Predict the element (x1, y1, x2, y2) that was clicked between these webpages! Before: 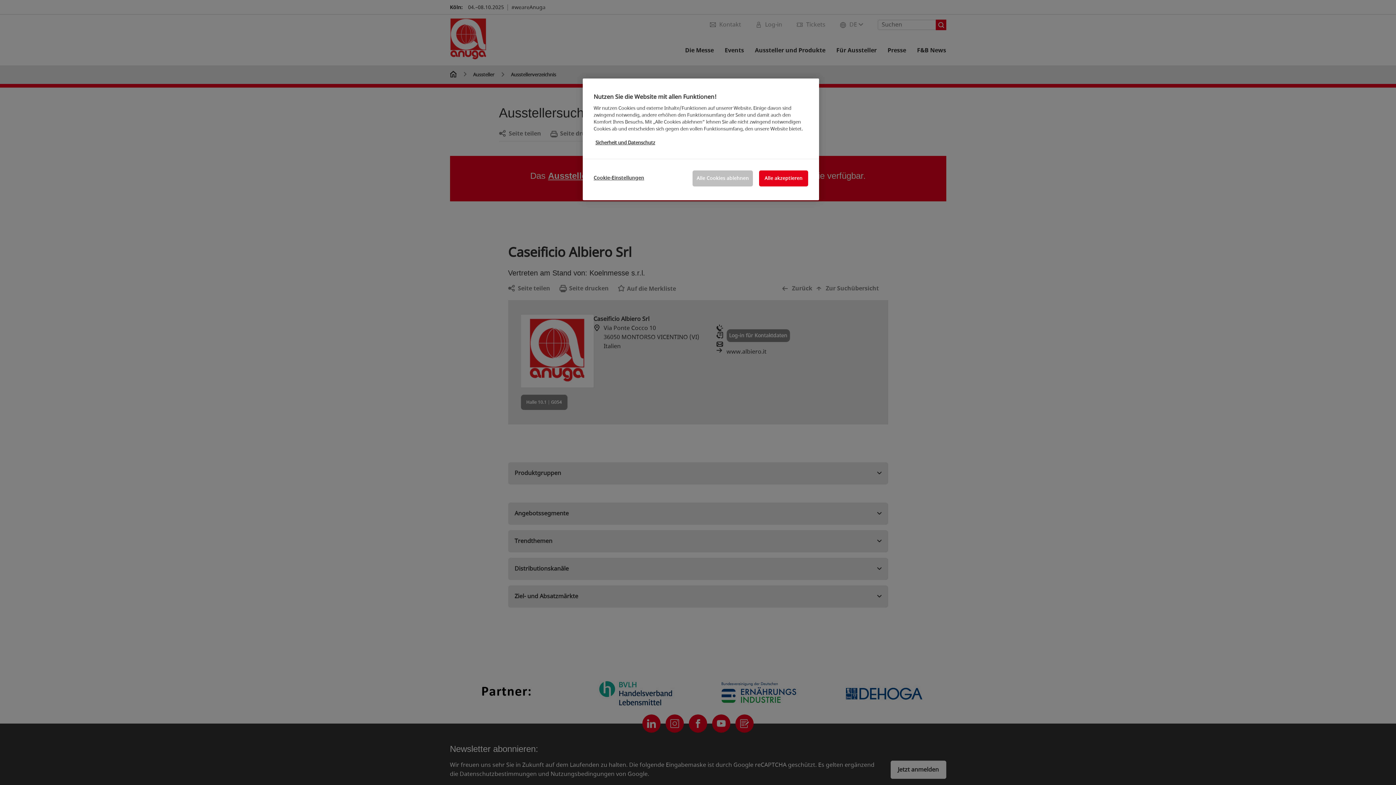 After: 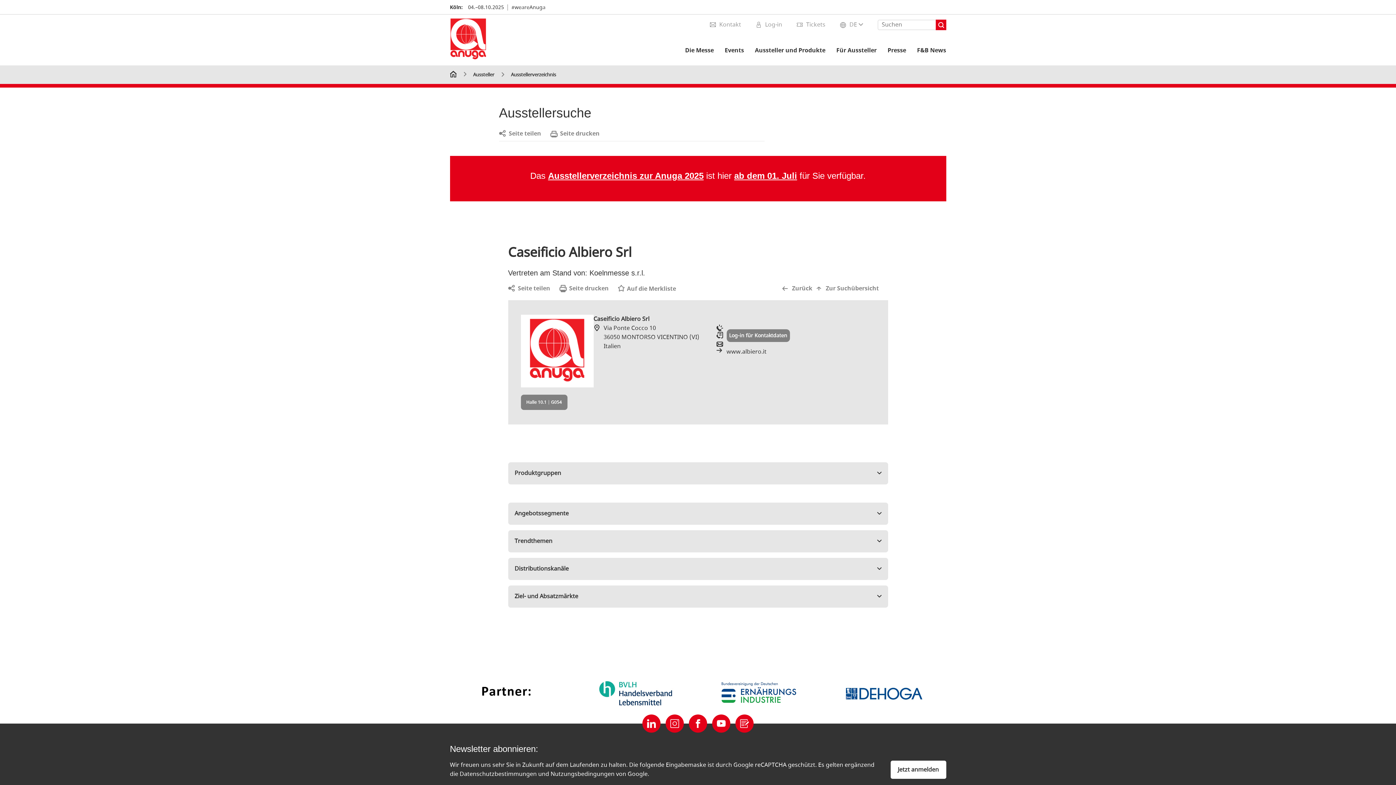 Action: bbox: (692, 170, 753, 186) label: Alle Cookies ablehnen